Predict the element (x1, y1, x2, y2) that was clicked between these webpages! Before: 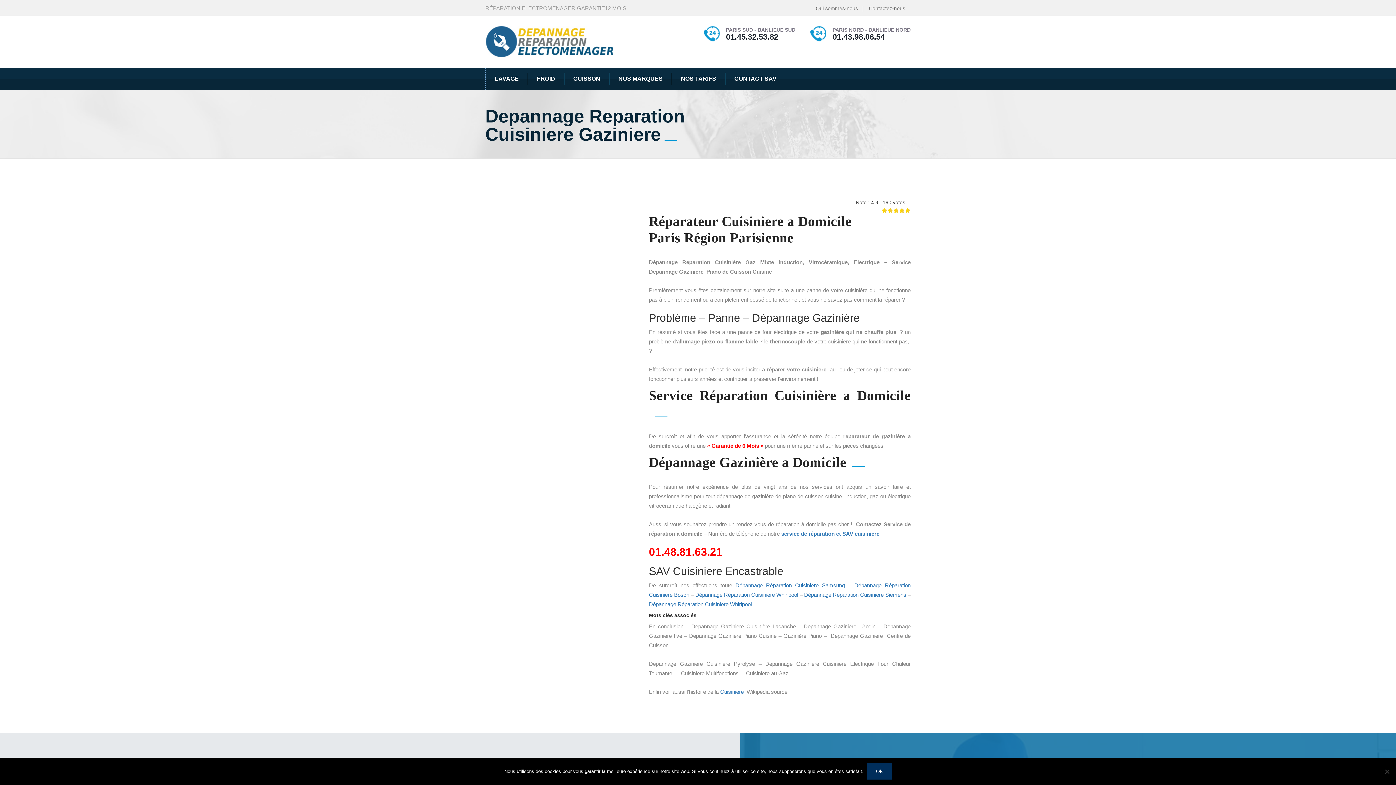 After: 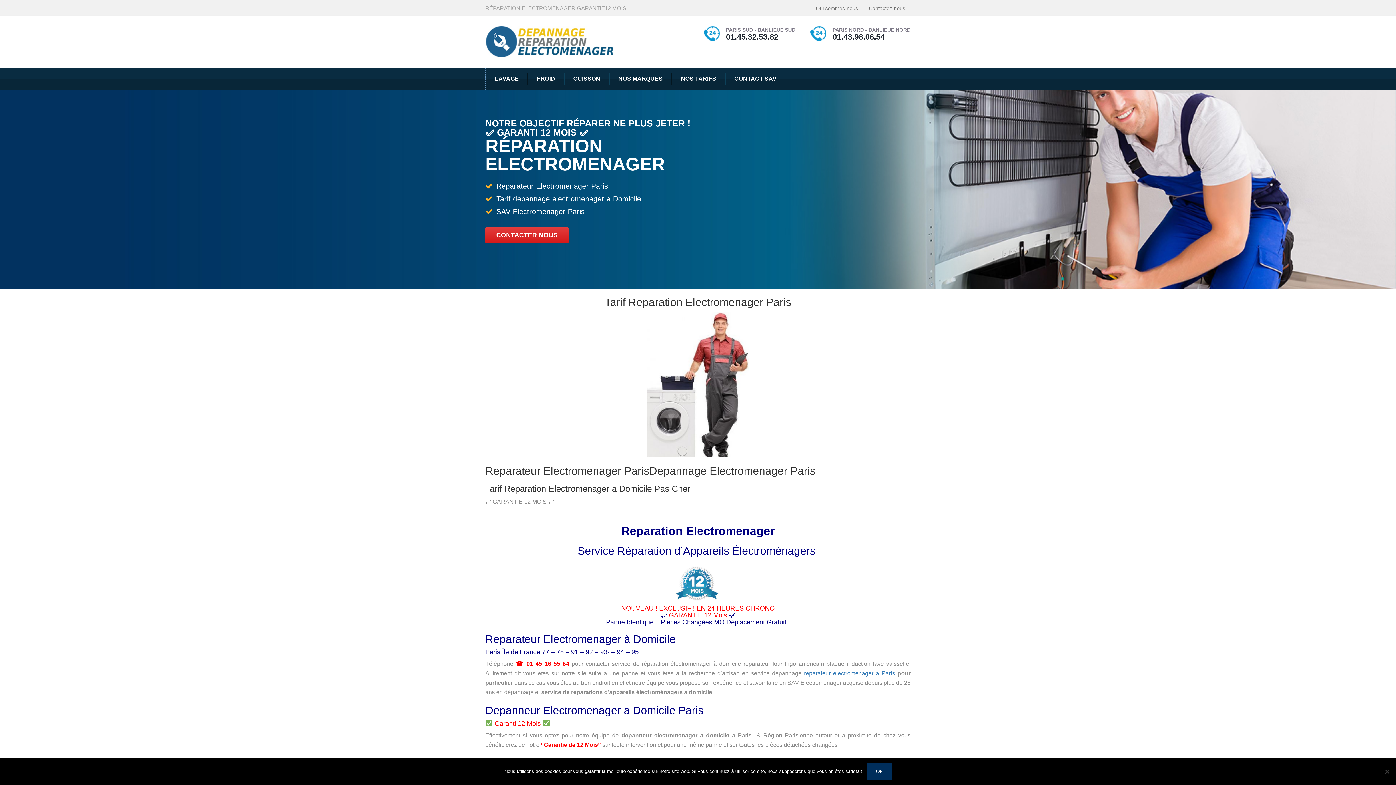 Action: bbox: (485, 26, 613, 58)